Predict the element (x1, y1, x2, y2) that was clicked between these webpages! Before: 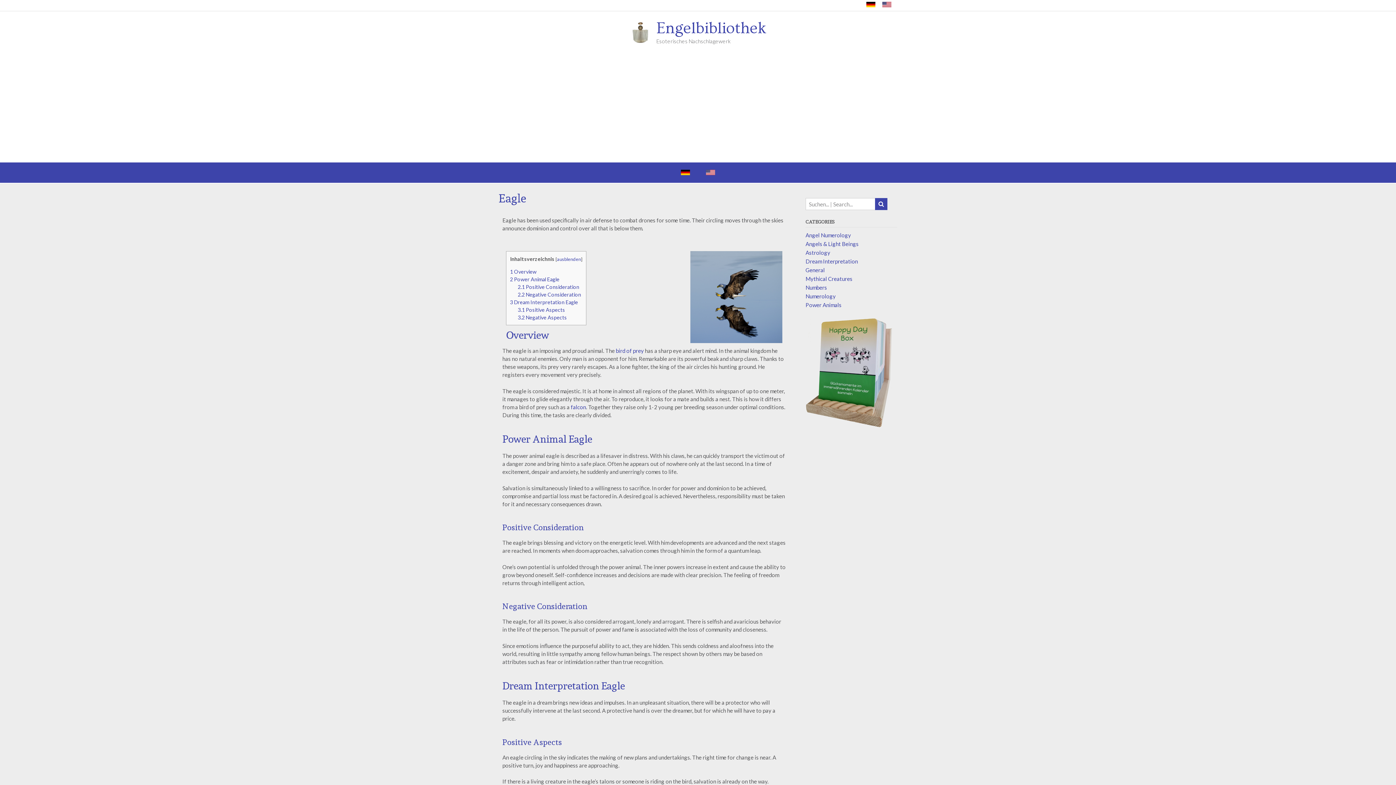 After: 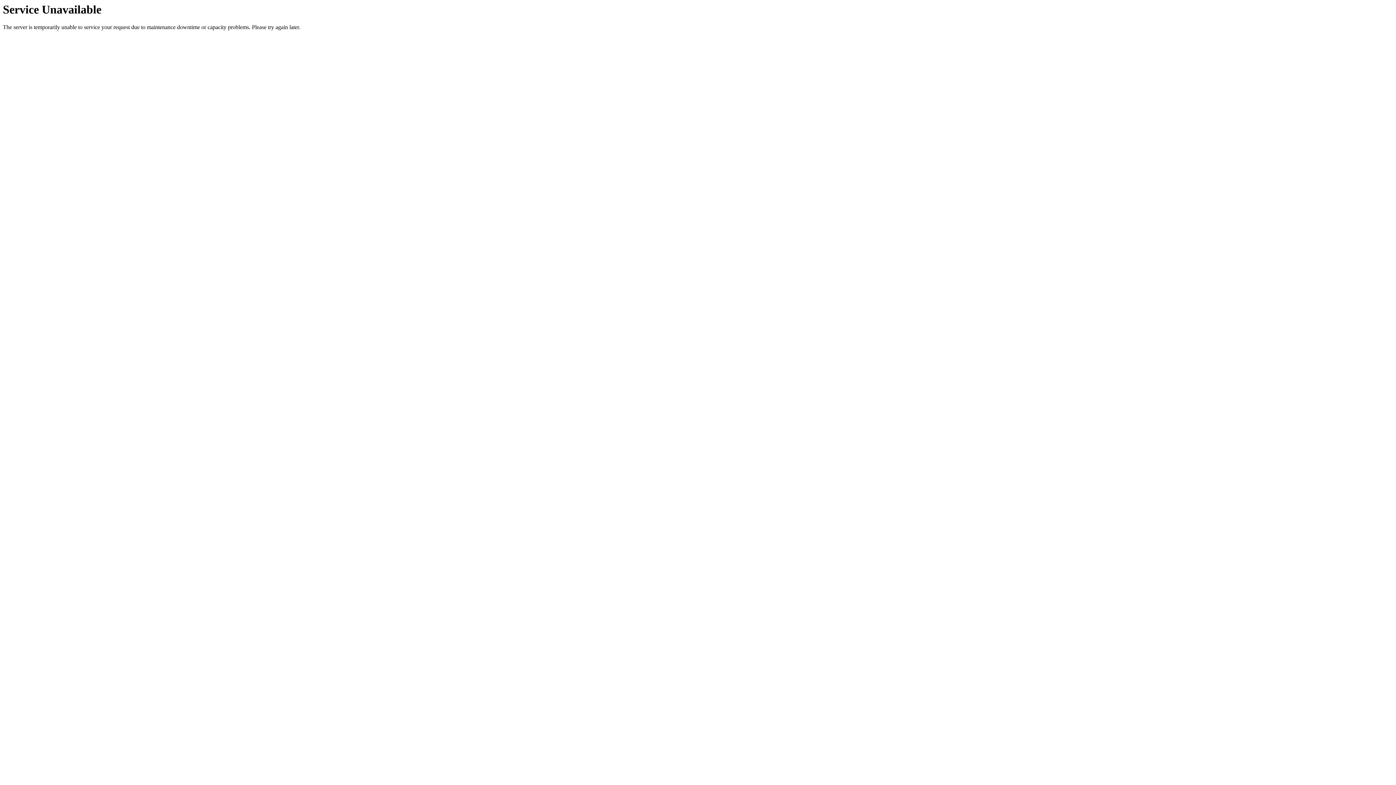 Action: bbox: (698, 162, 723, 182)